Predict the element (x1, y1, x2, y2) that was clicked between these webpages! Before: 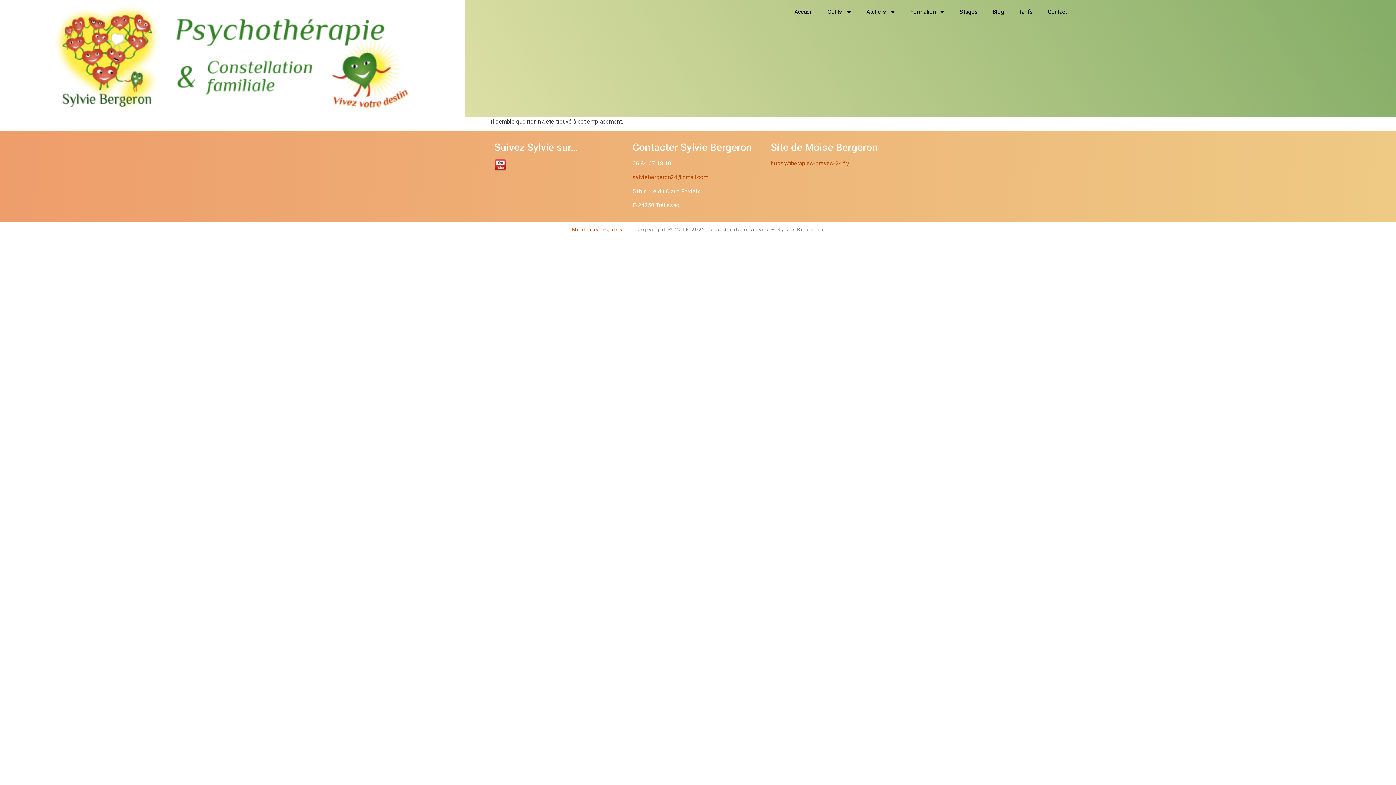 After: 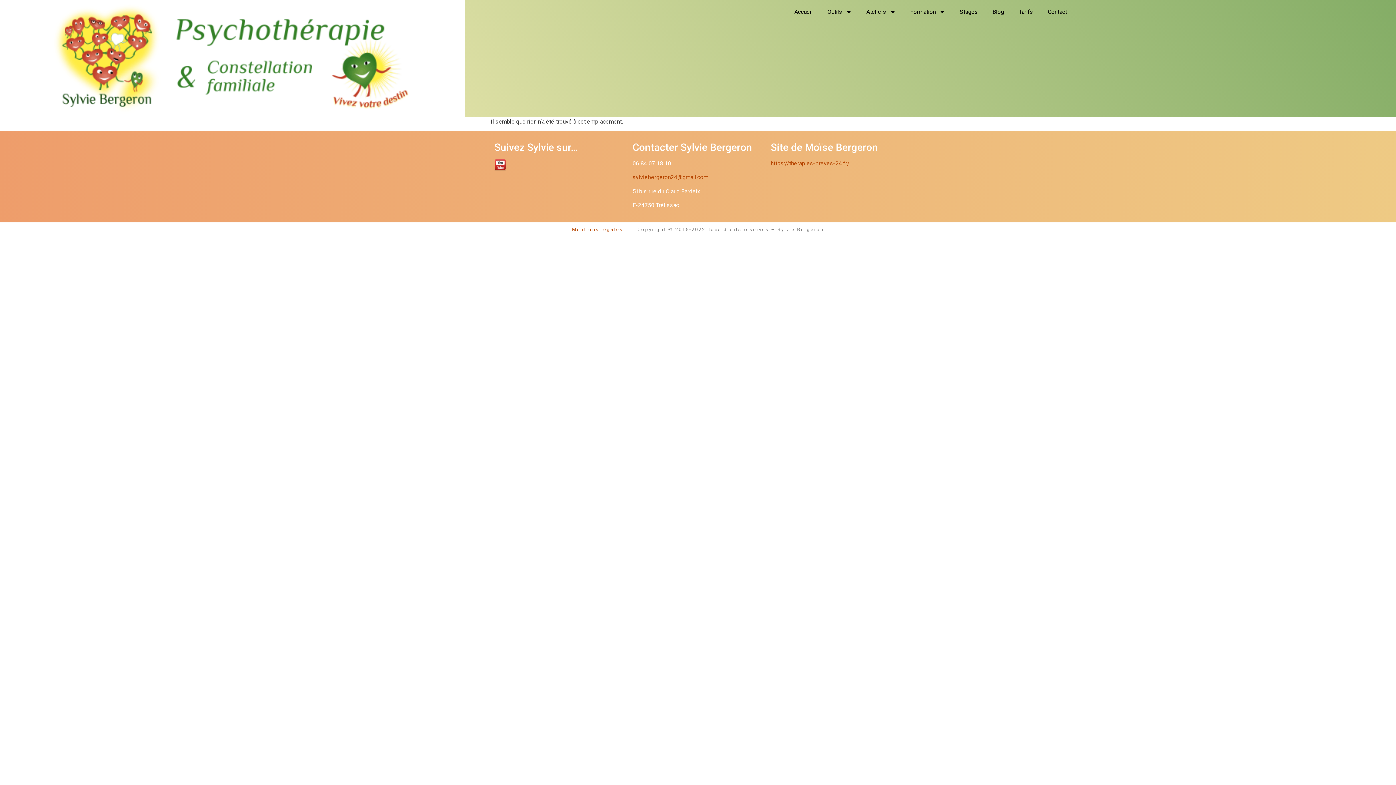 Action: bbox: (632, 173, 708, 180) label: sylviebergeron24@gmail.com